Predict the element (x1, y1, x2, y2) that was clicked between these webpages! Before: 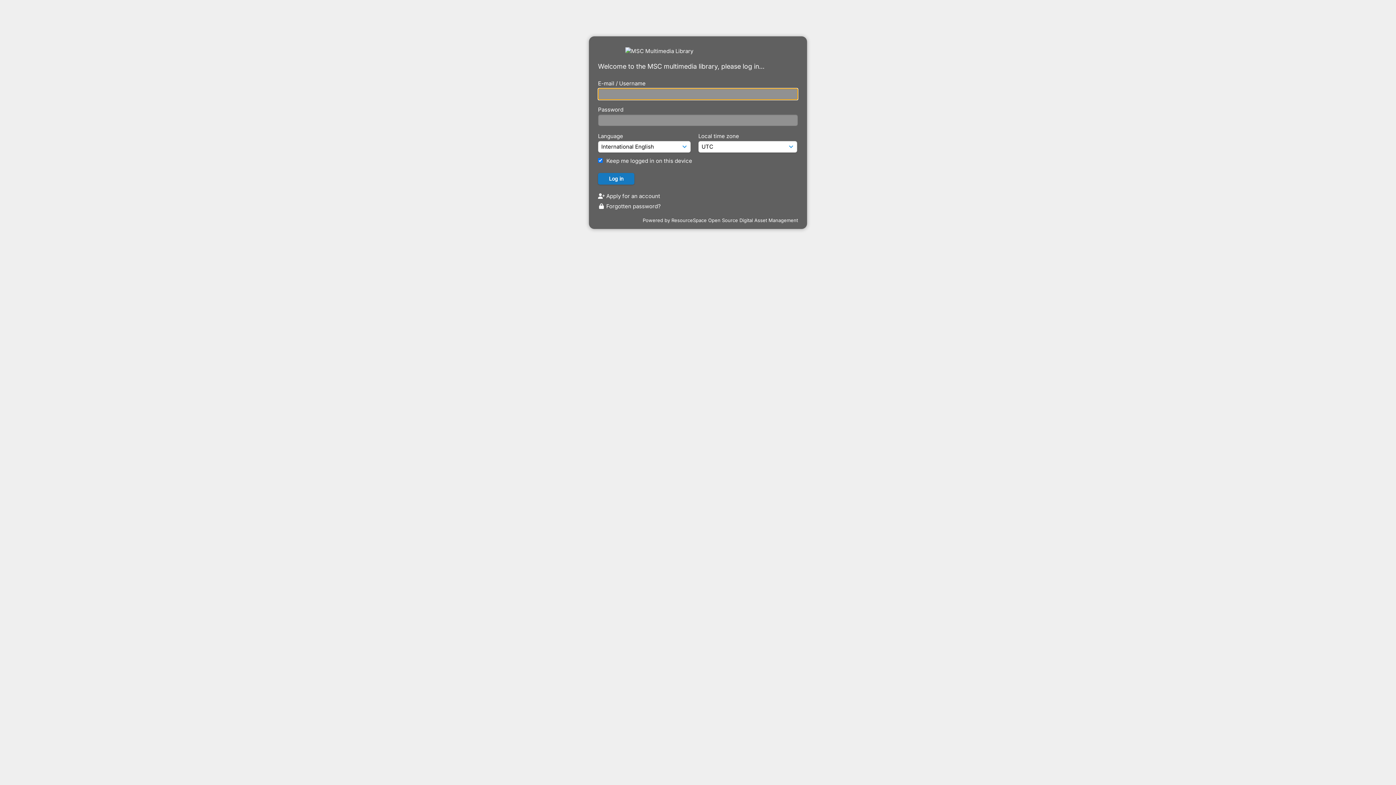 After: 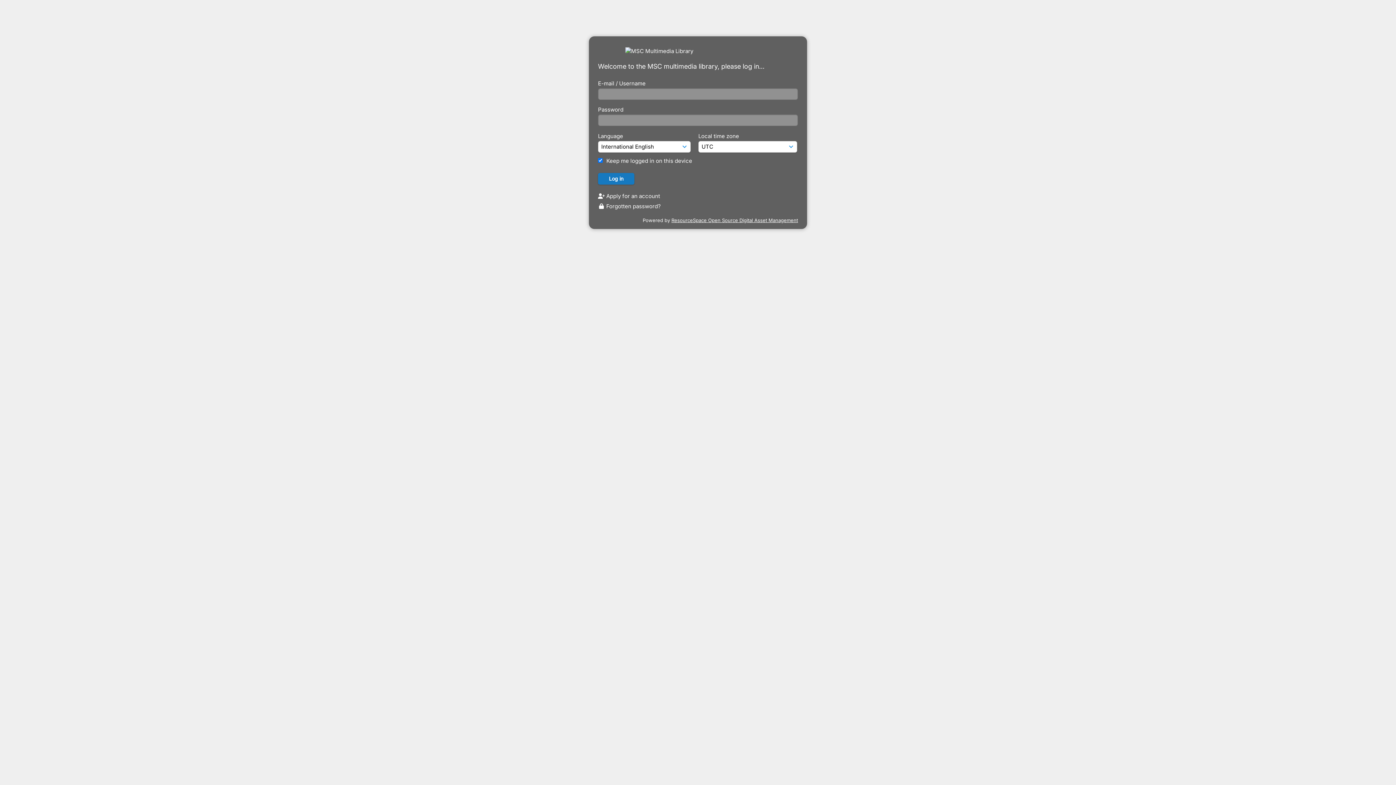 Action: bbox: (671, 217, 798, 223) label: ResourceSpace Open Source Digital Asset Management